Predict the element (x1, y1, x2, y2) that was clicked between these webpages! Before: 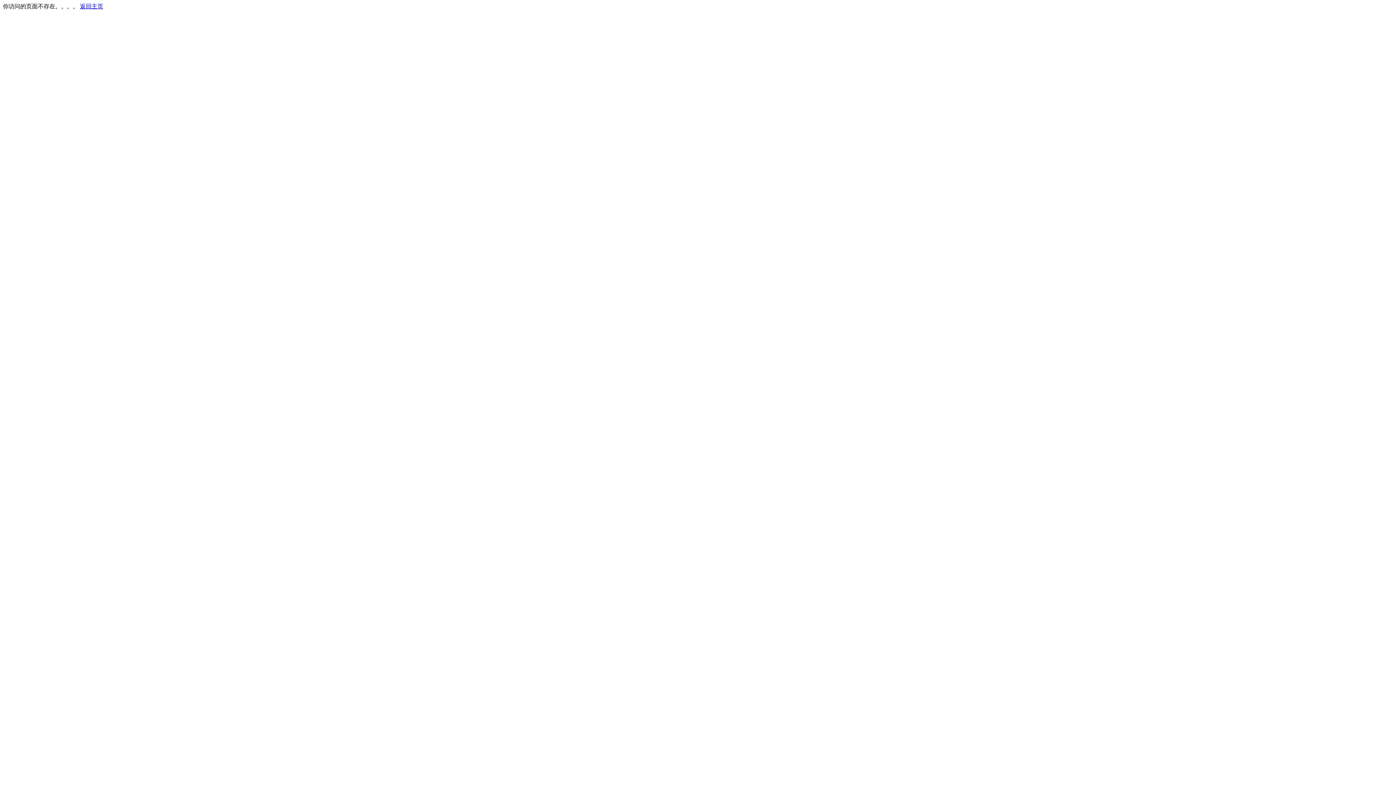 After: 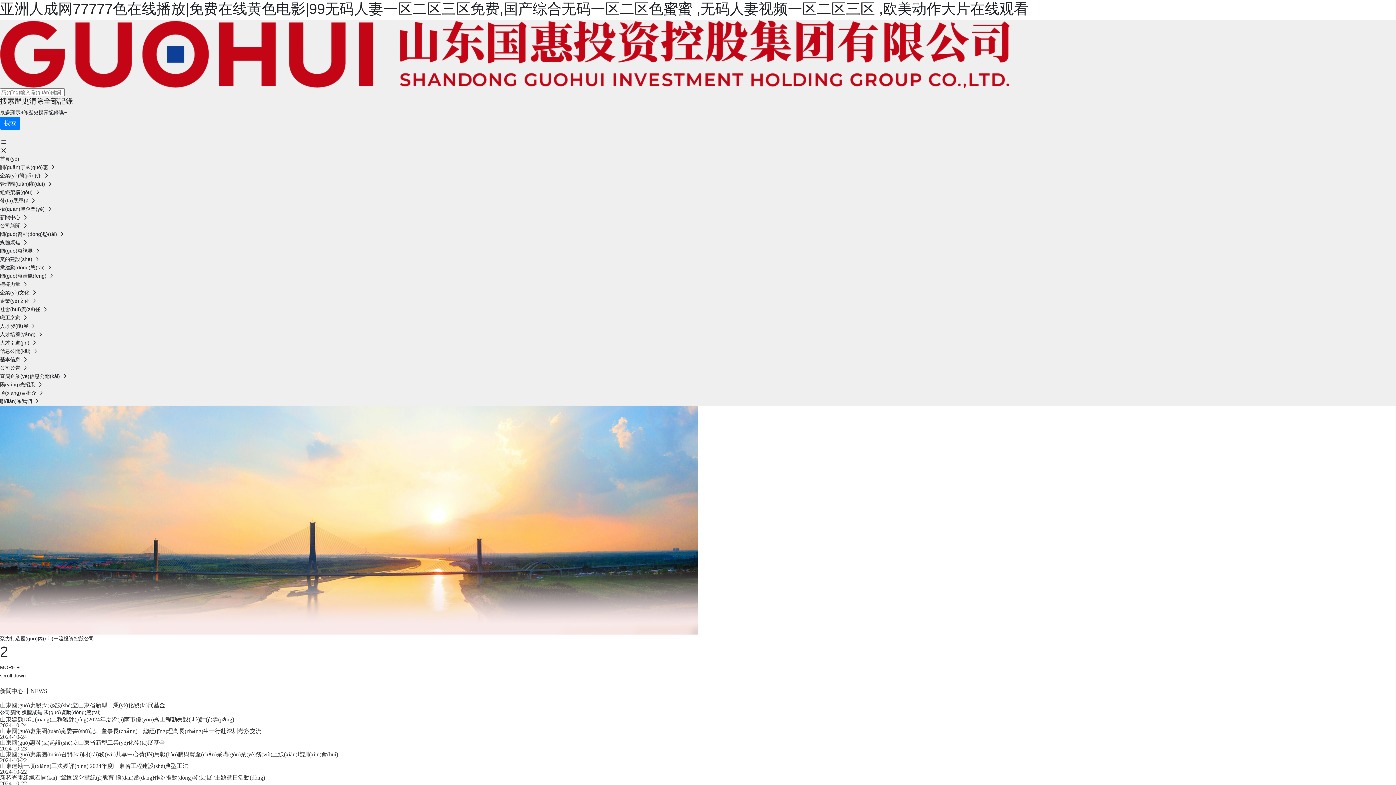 Action: label: 返回主页 bbox: (80, 3, 103, 9)